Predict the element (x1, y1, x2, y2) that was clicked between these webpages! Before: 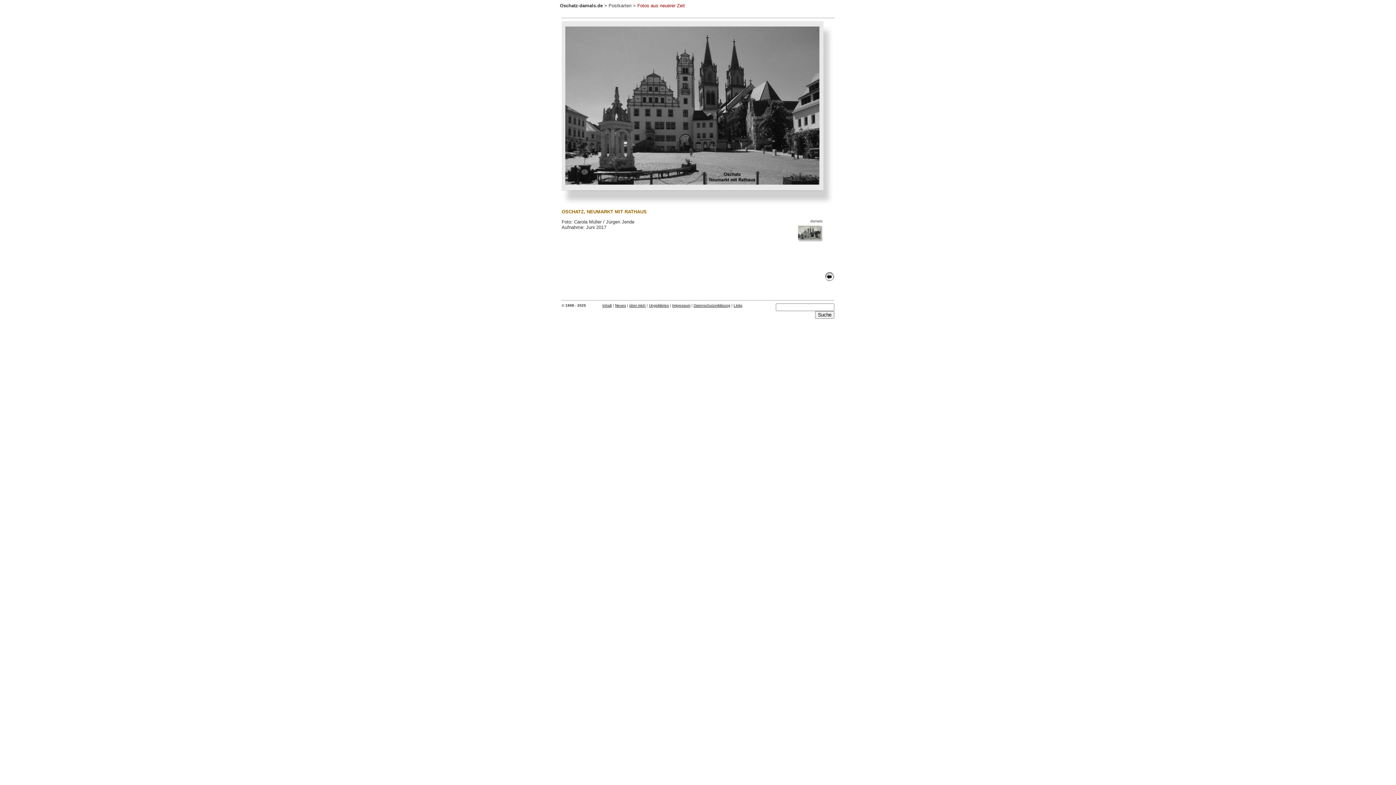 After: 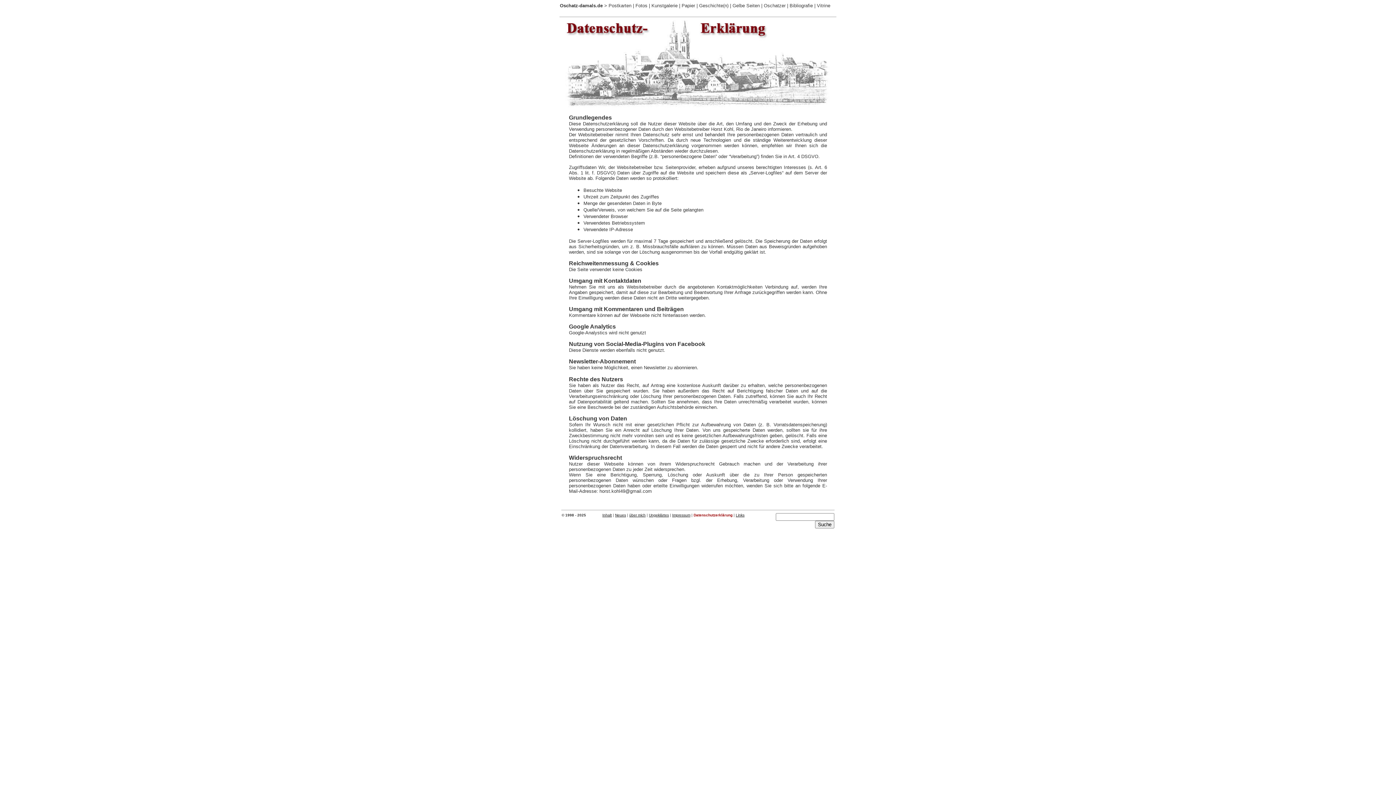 Action: label: Datenschutzerklärung bbox: (693, 303, 730, 307)